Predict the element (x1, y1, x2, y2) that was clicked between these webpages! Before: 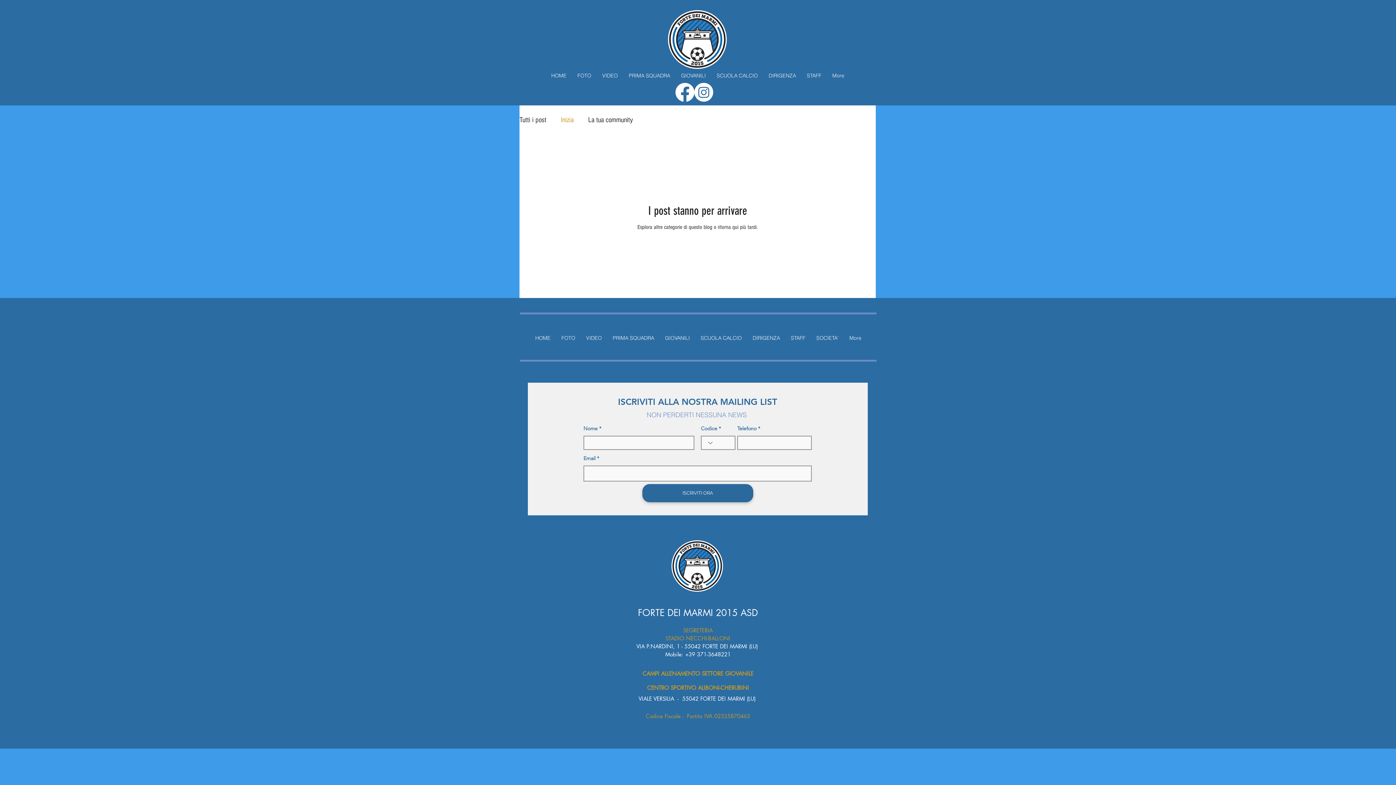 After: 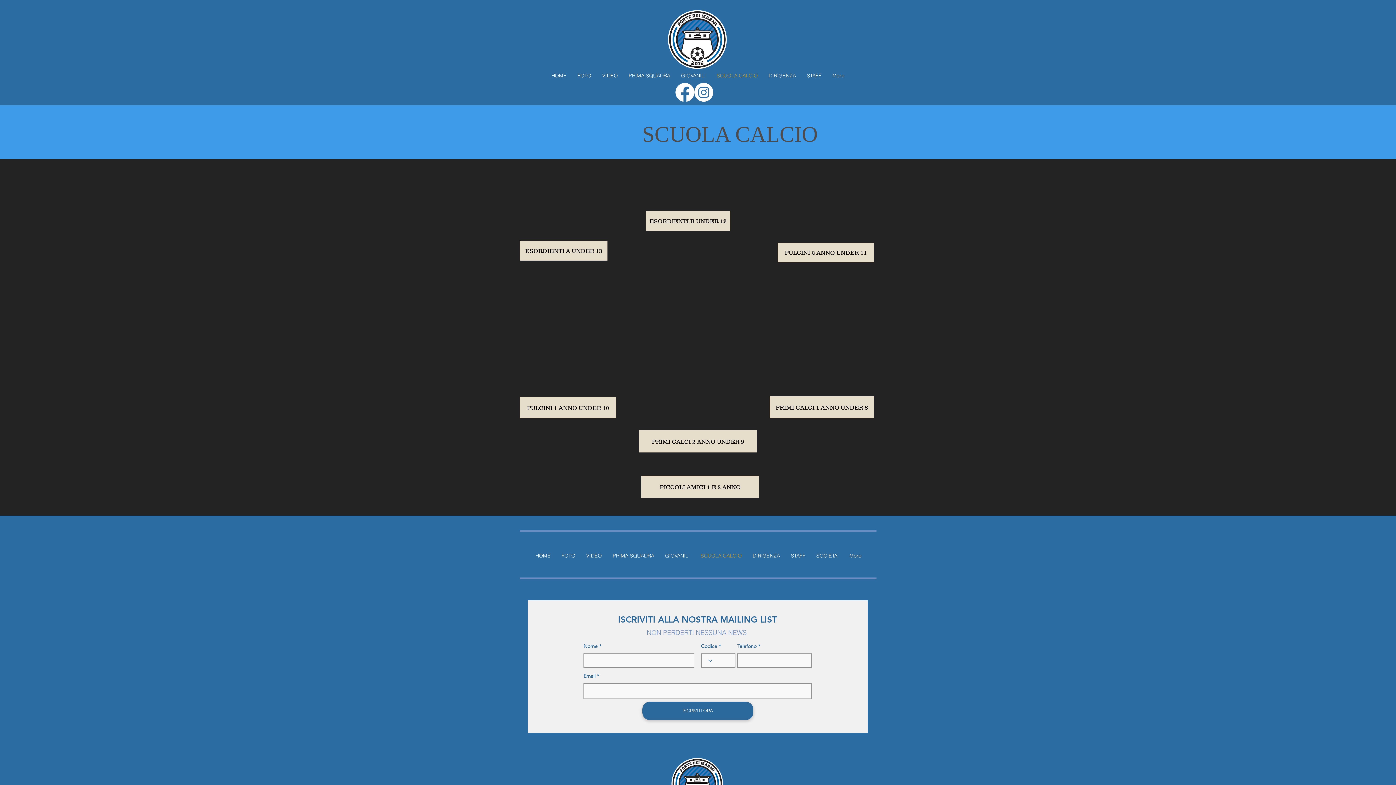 Action: bbox: (711, 70, 763, 81) label: SCUOLA CALCIO